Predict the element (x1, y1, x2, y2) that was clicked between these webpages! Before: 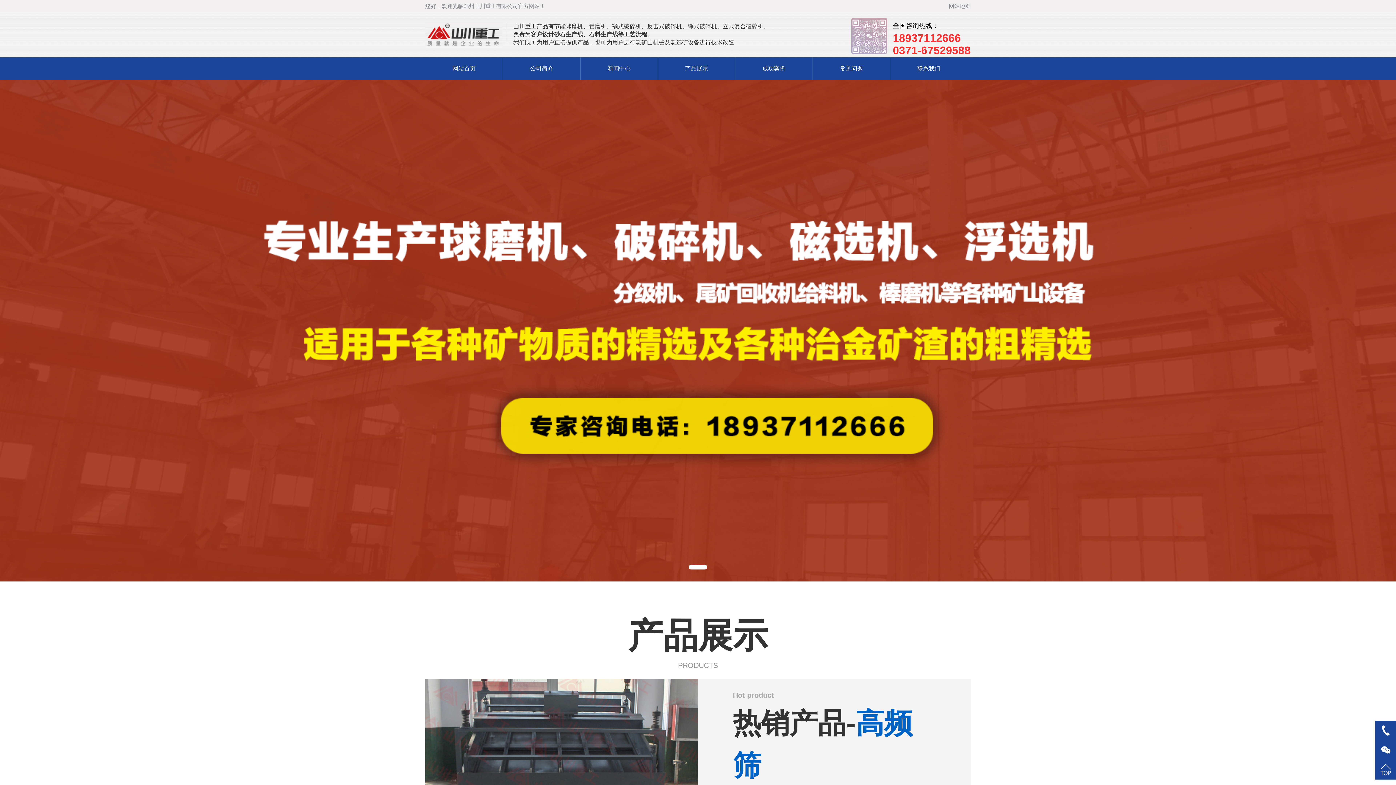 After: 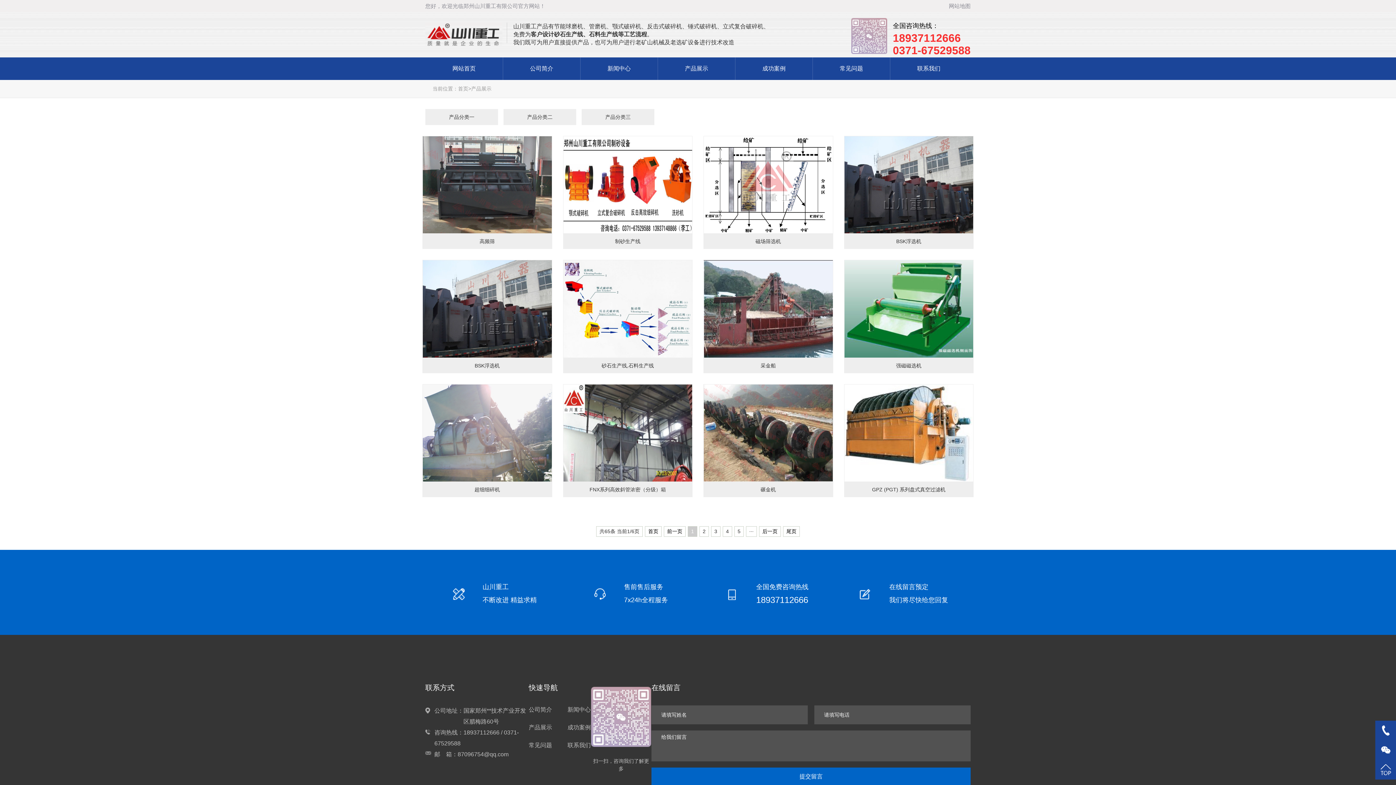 Action: bbox: (657, 57, 735, 80) label: 产品展示